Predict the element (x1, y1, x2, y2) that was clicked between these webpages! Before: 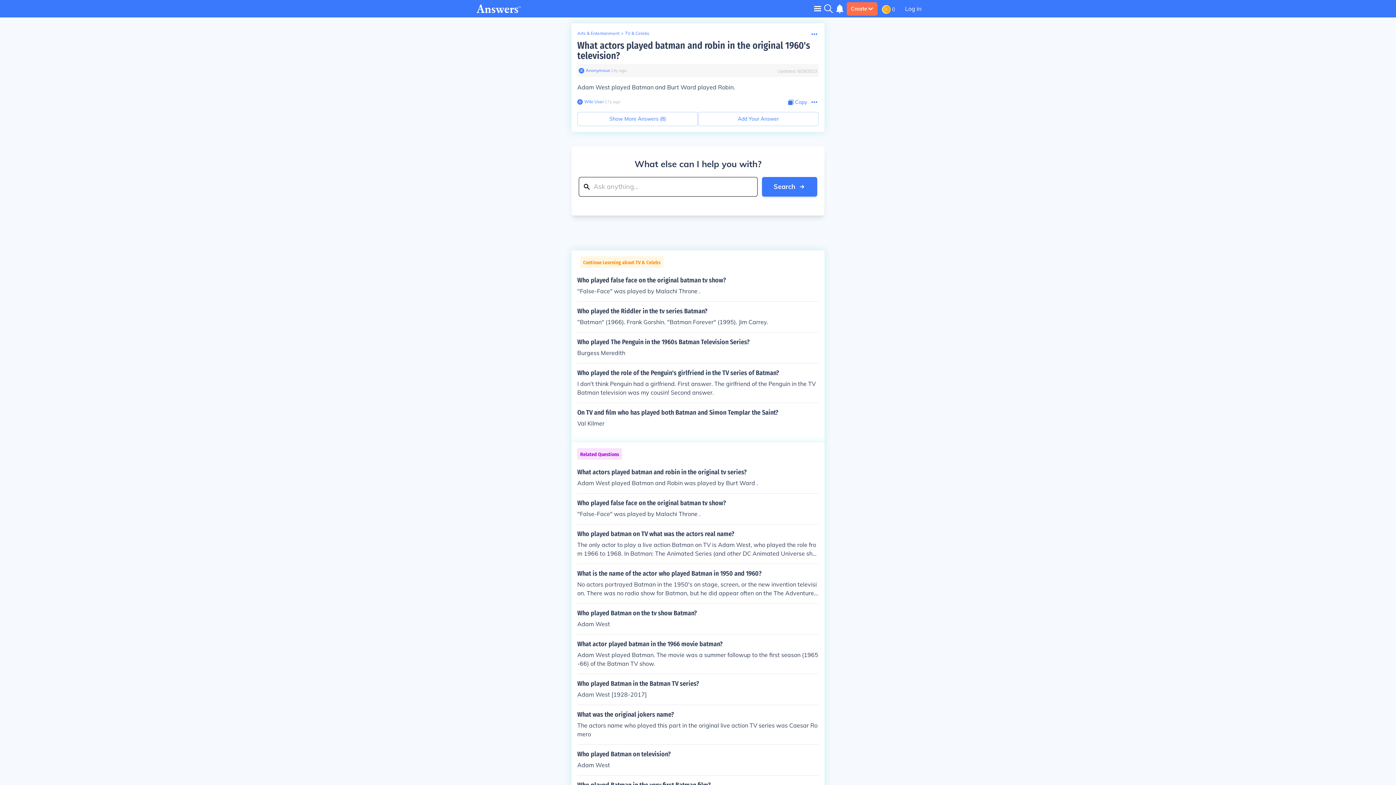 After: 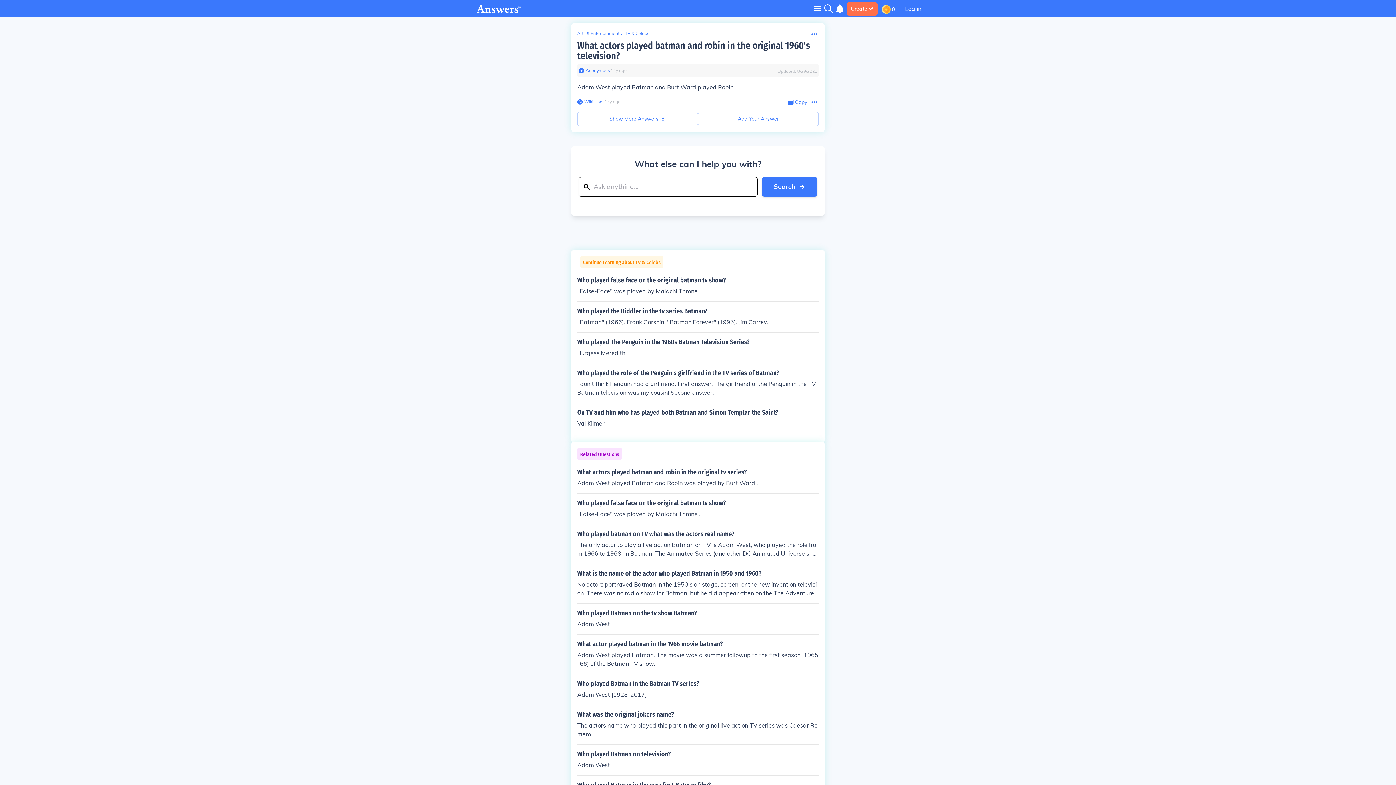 Action: label: Copy Content bbox: (788, 98, 807, 106)